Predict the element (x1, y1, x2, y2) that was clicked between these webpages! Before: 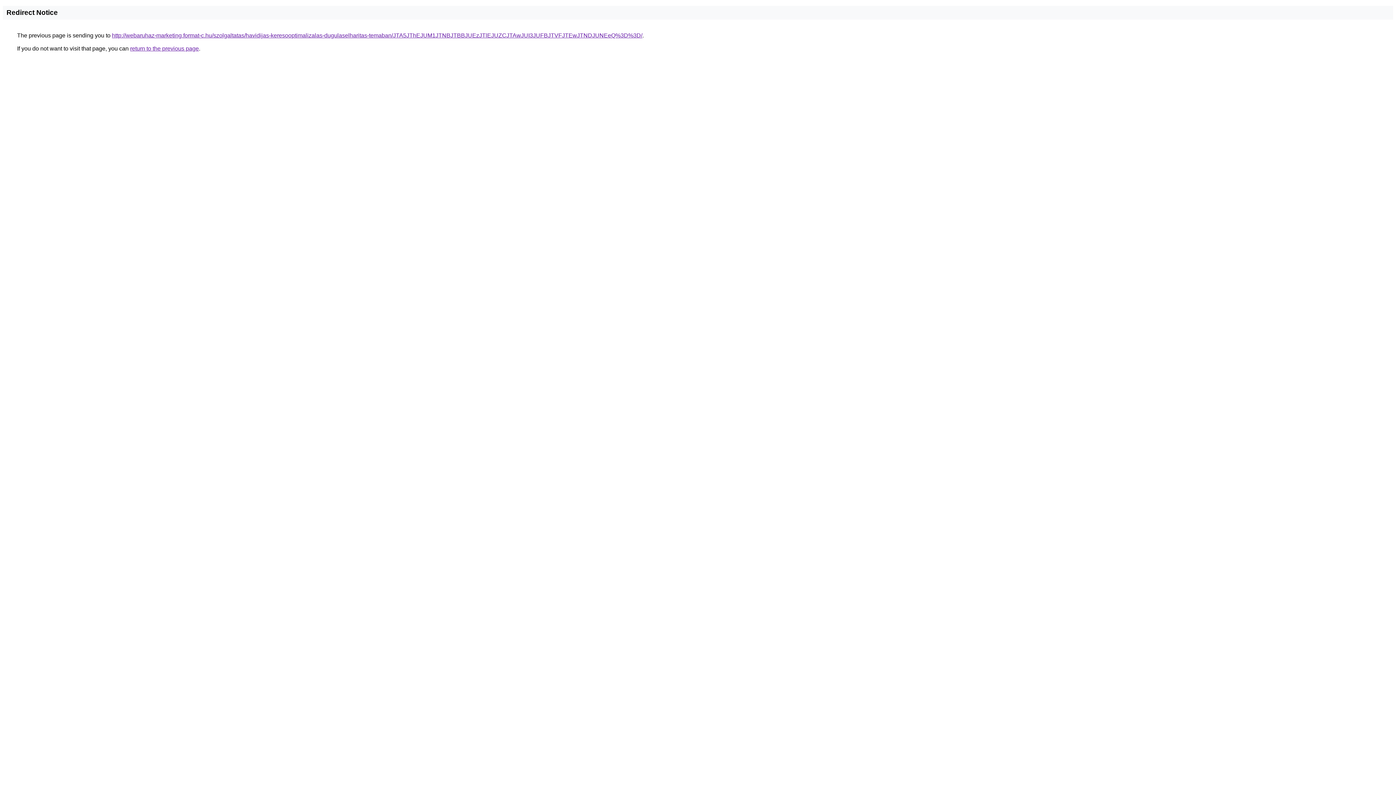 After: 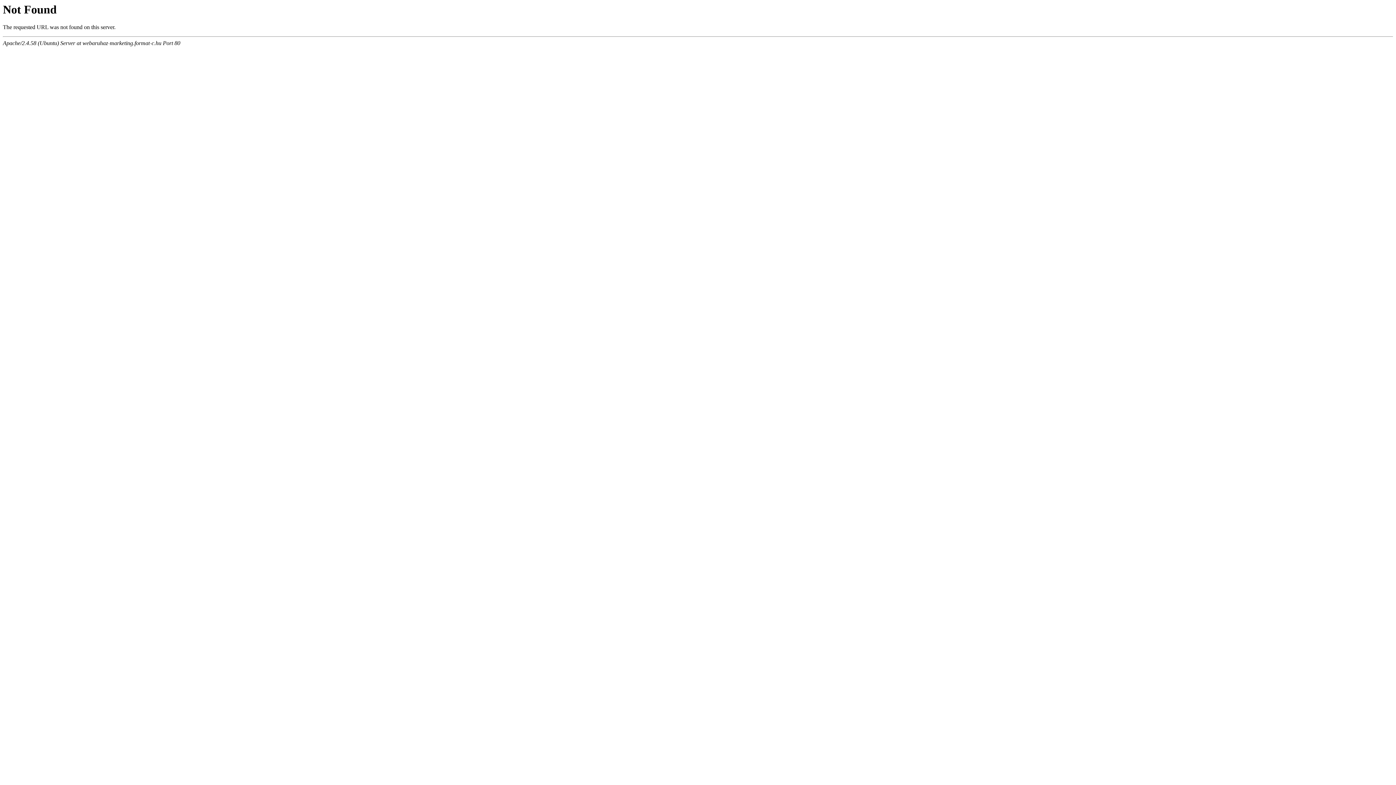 Action: label: http://webaruhaz-marketing.format-c.hu/szolgaltatas/havidijas-keresooptimalizalas-dugulaselharitas-temaban/JTA5JThEJUM1JTNBJTBBJUEzJTlEJUZCJTAwJUI3JUFBJTVFJTEwJTNDJUNEeQ%3D%3D/ bbox: (112, 32, 642, 38)